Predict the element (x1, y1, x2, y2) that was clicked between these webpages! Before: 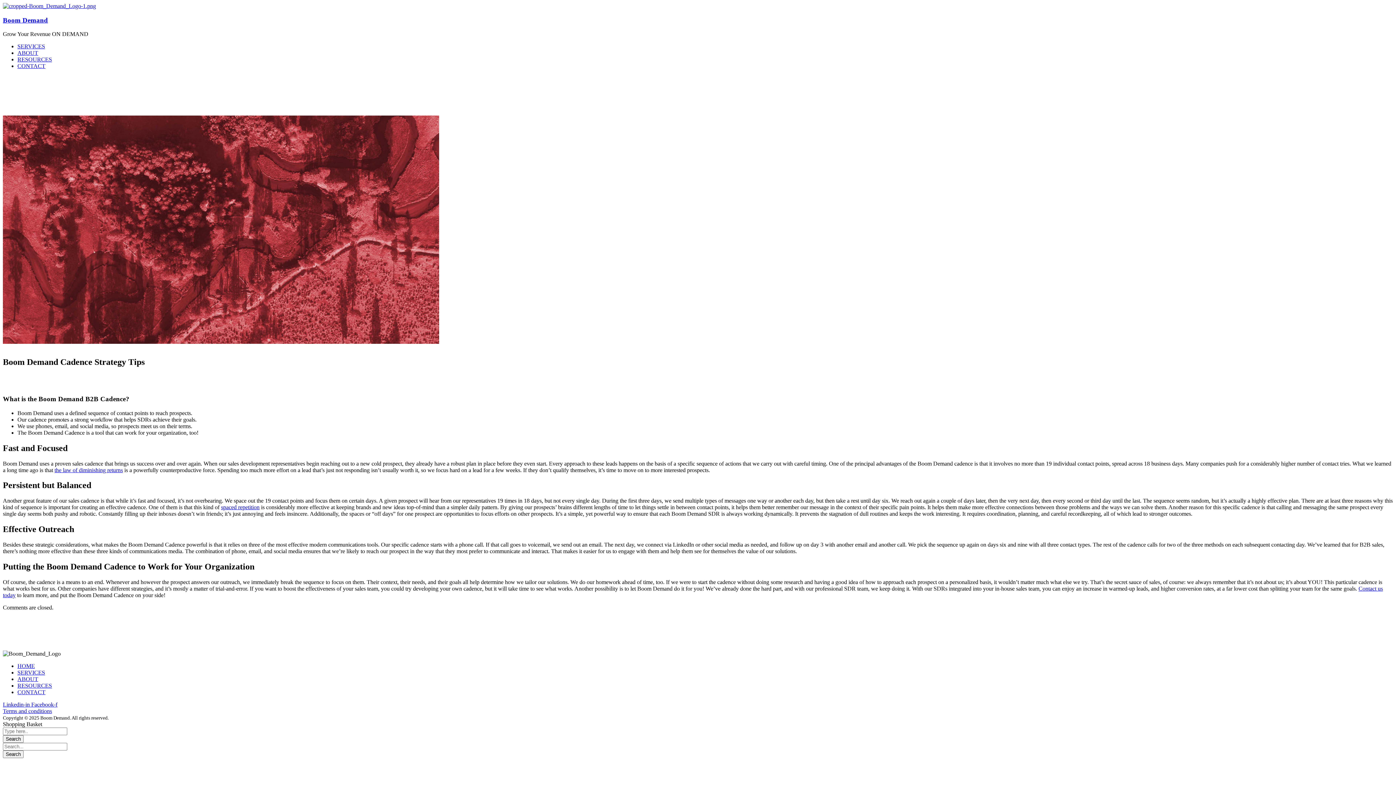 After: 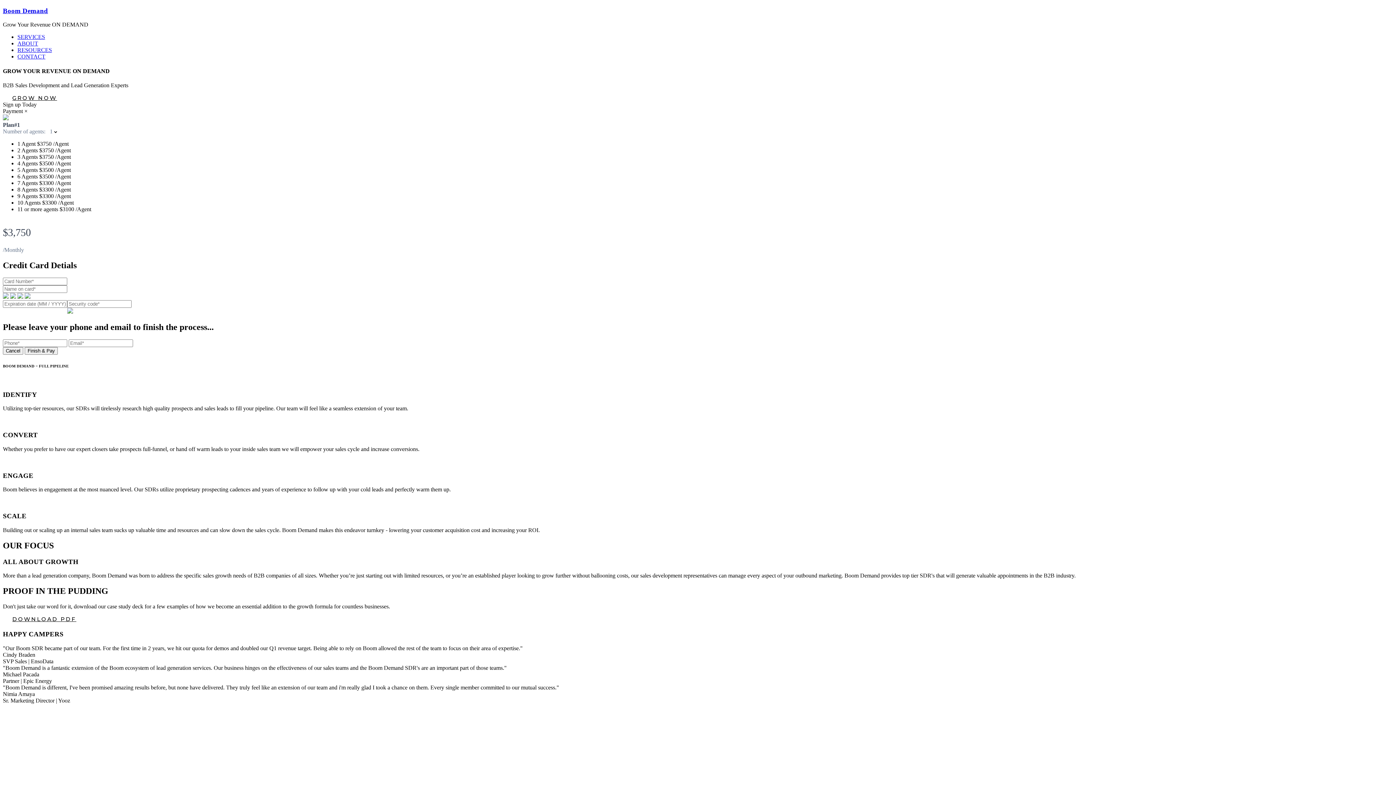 Action: label: HOME bbox: (17, 663, 34, 669)